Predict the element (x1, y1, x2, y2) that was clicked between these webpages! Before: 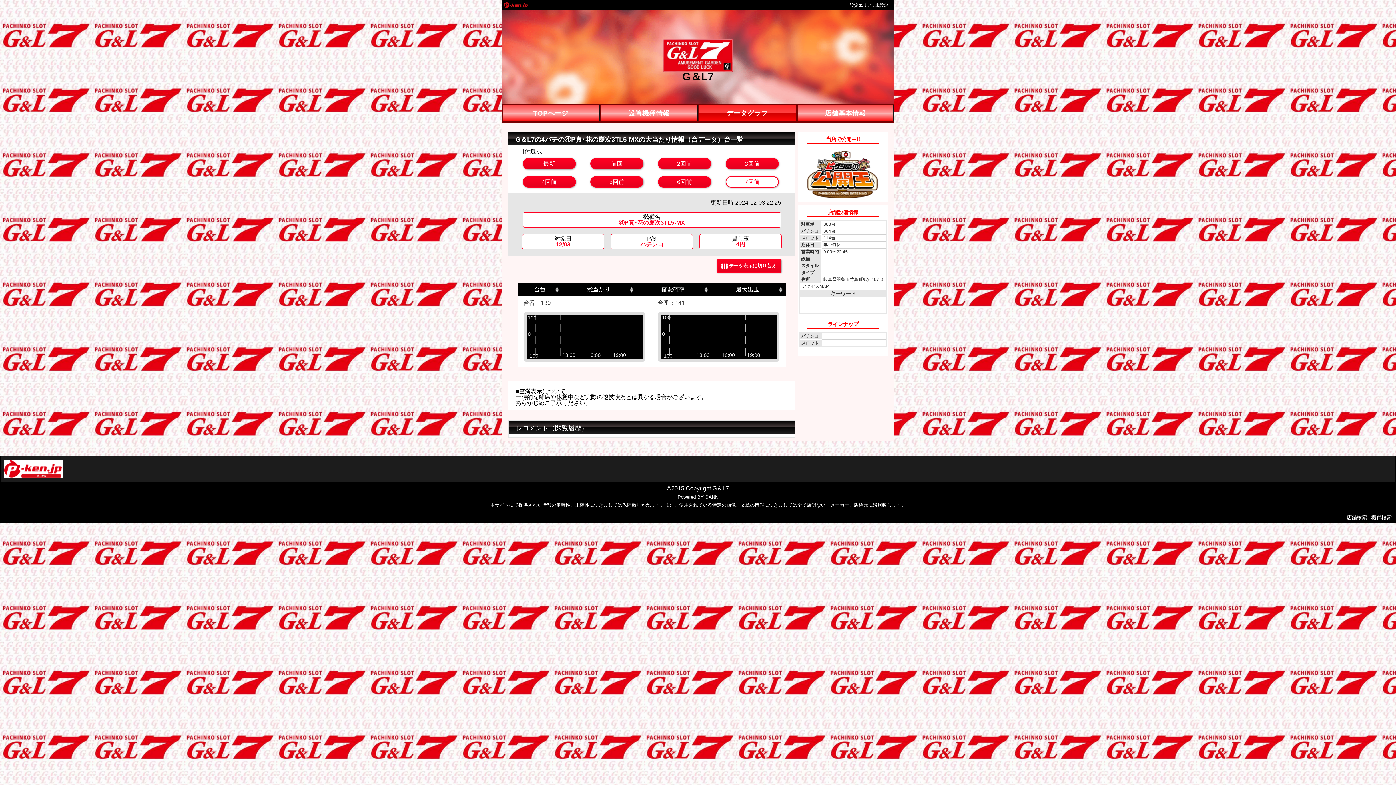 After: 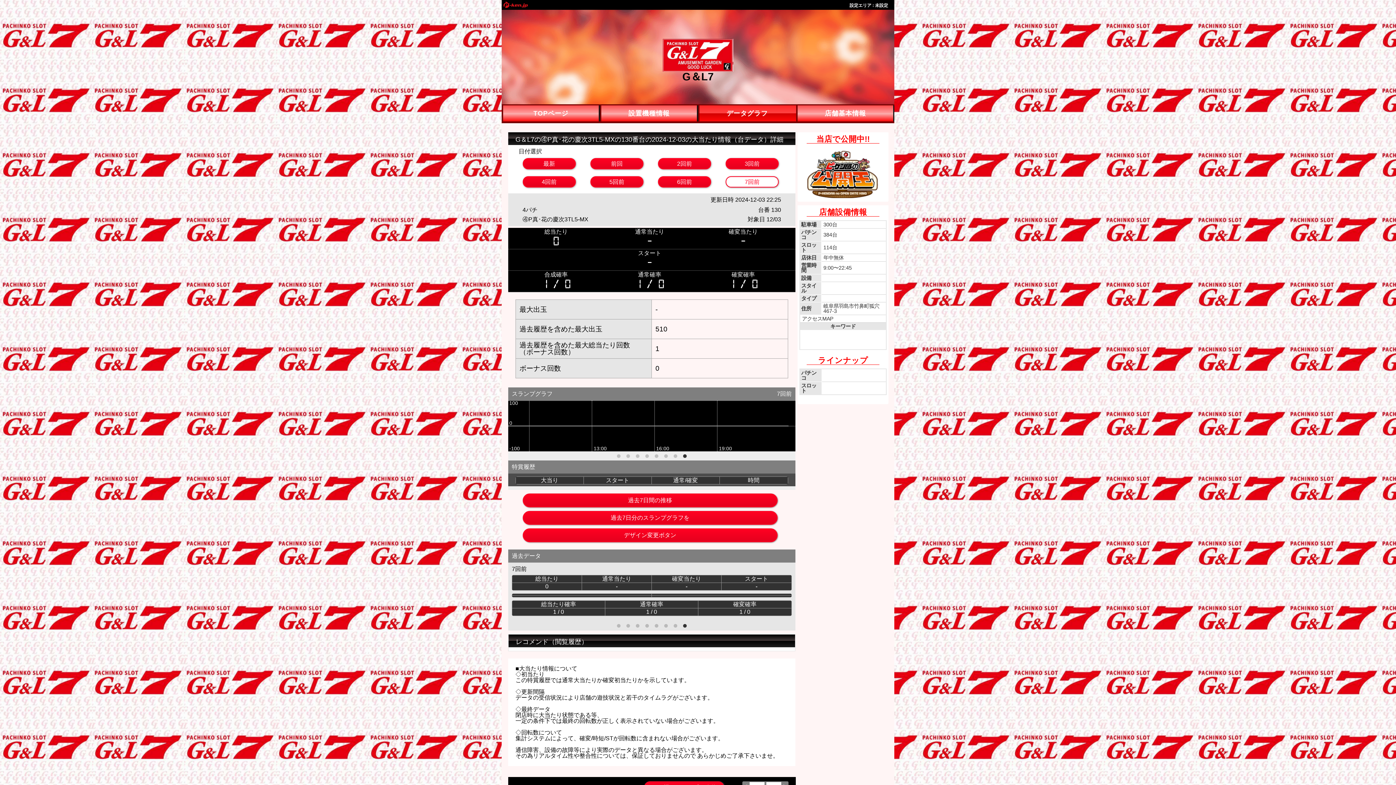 Action: bbox: (520, 299, 649, 361) label: 台番：130